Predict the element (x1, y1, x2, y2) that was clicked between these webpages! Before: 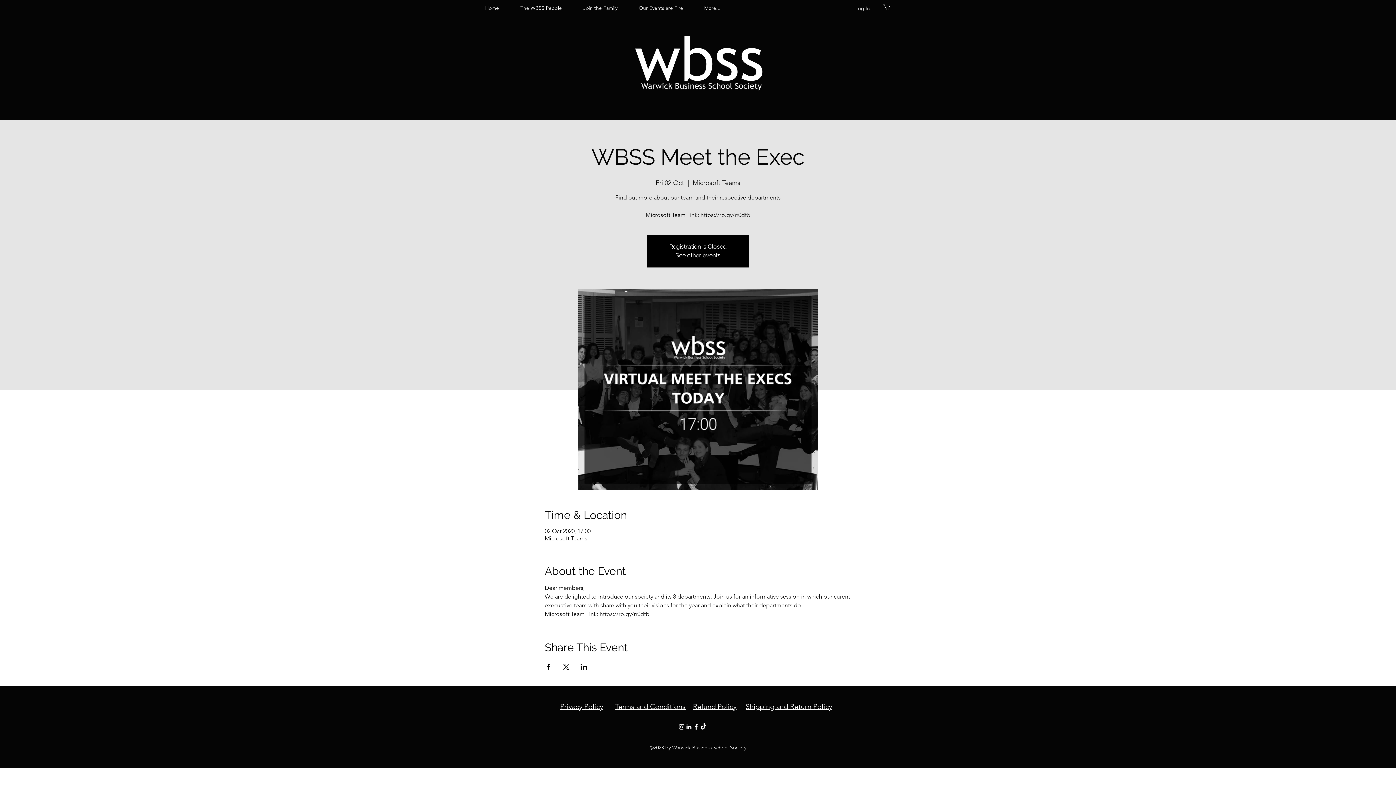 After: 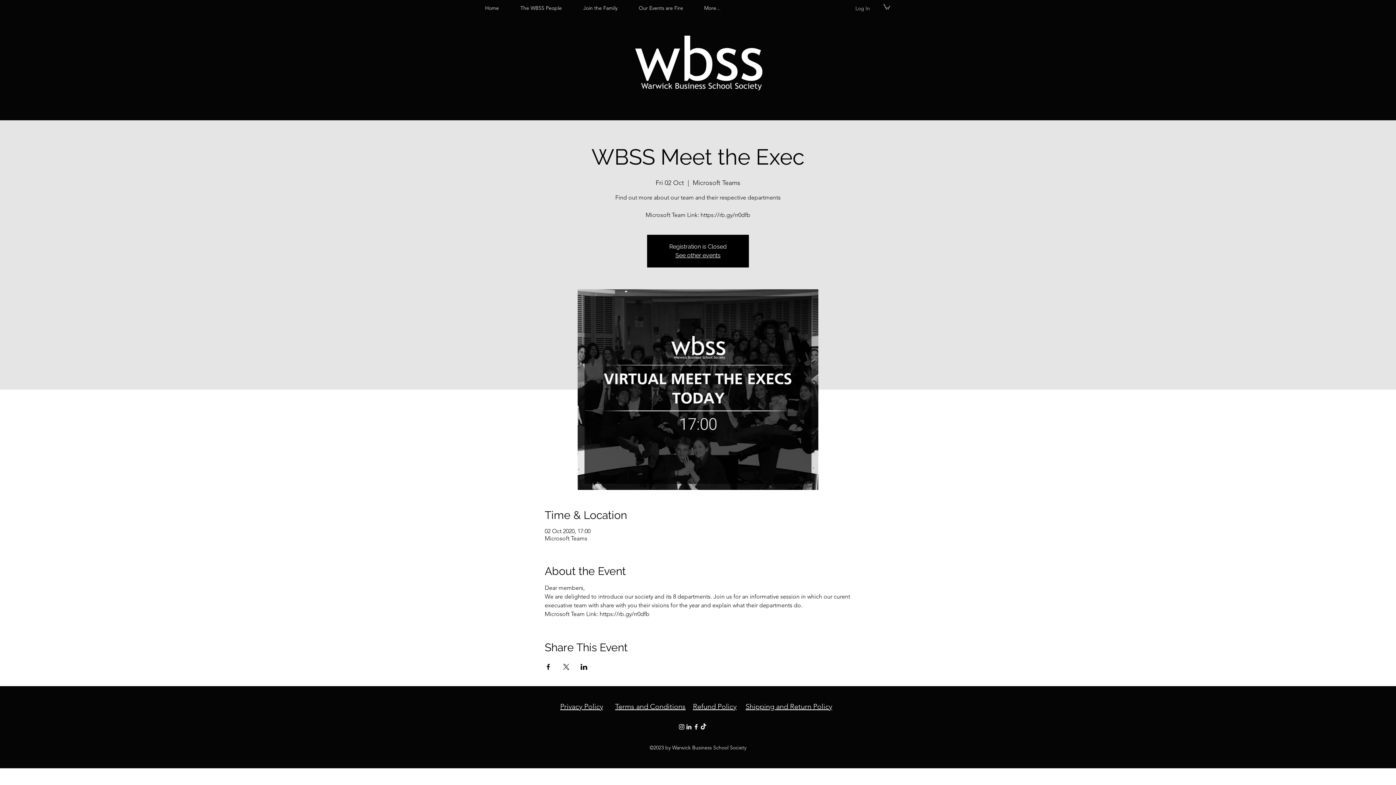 Action: bbox: (678, 723, 685, 730) label: Instagram